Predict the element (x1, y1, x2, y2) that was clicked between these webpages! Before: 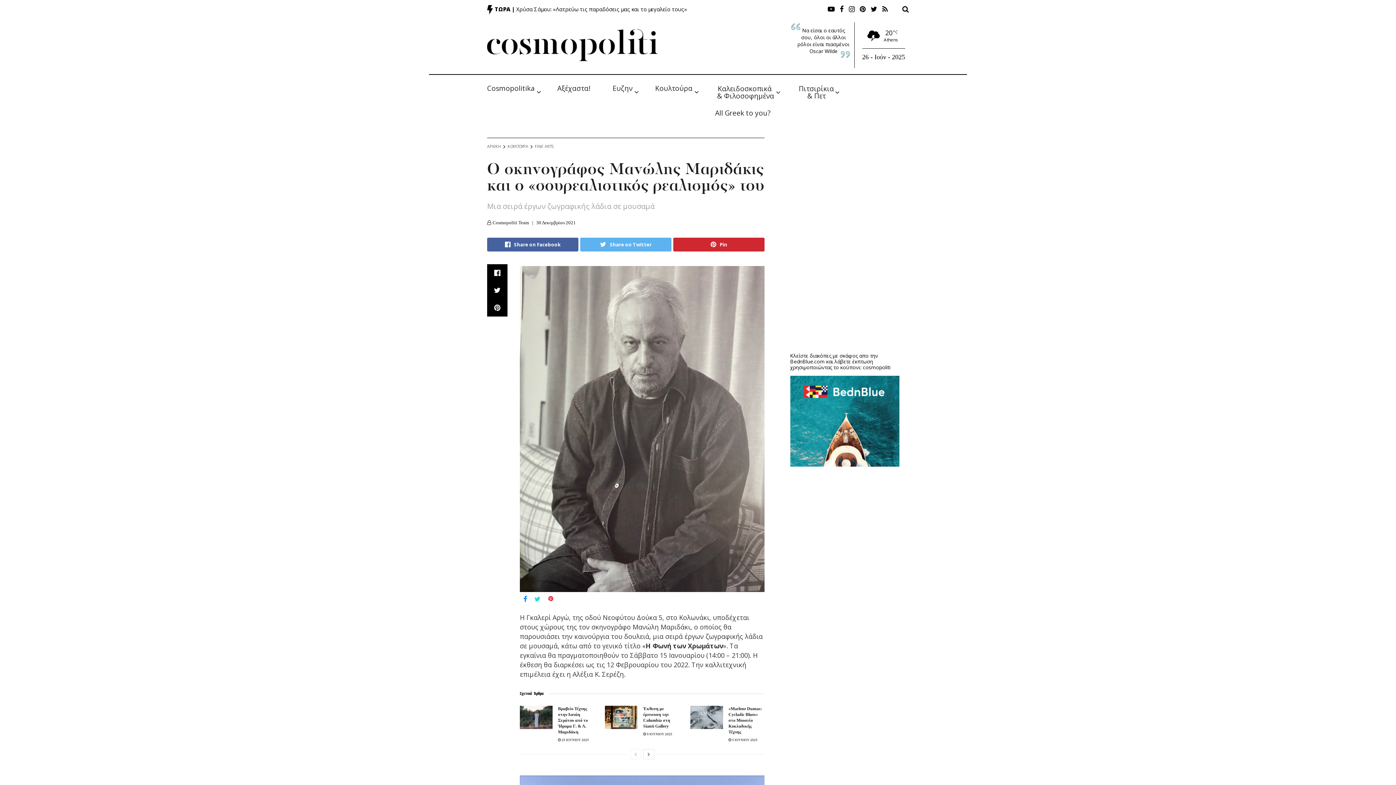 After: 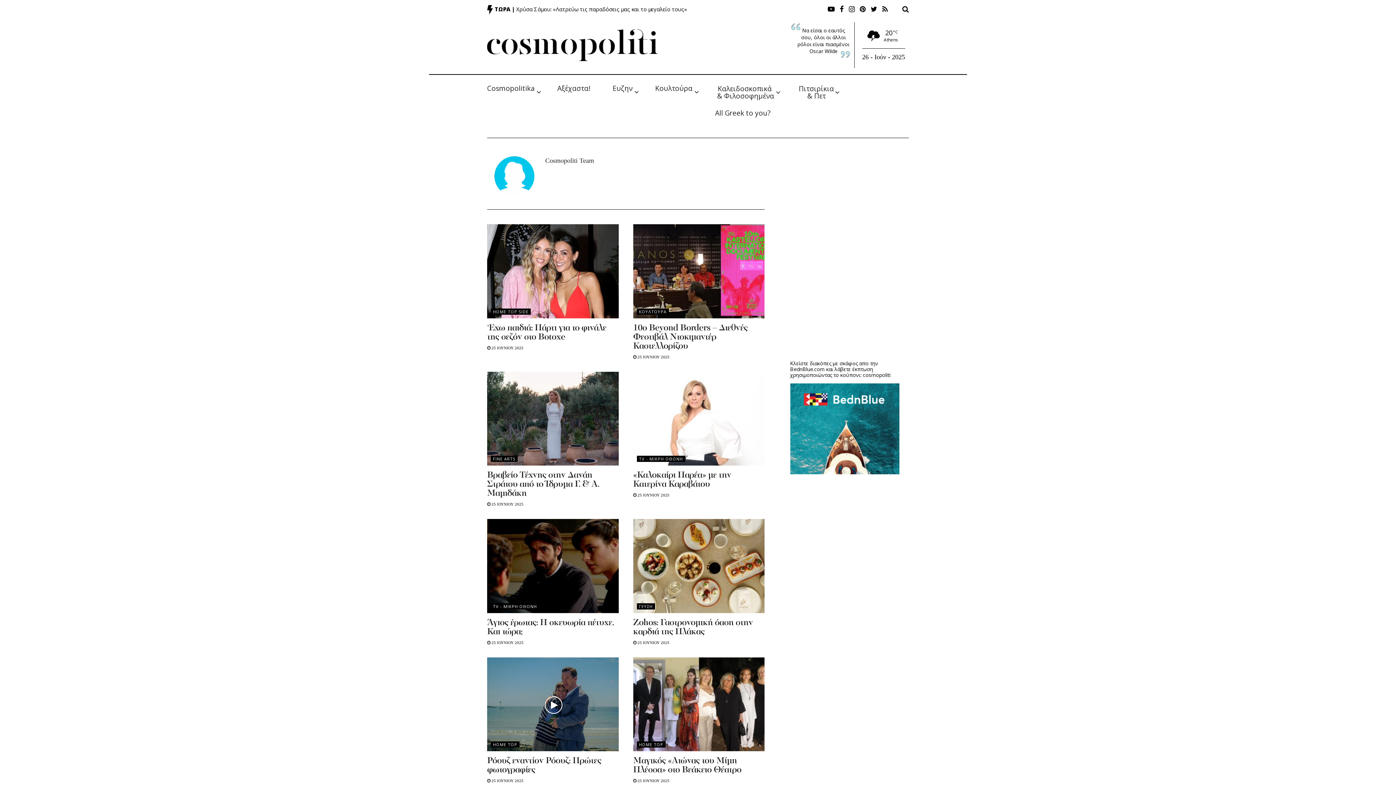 Action: label: Cosmopoliti Team bbox: (492, 219, 529, 225)